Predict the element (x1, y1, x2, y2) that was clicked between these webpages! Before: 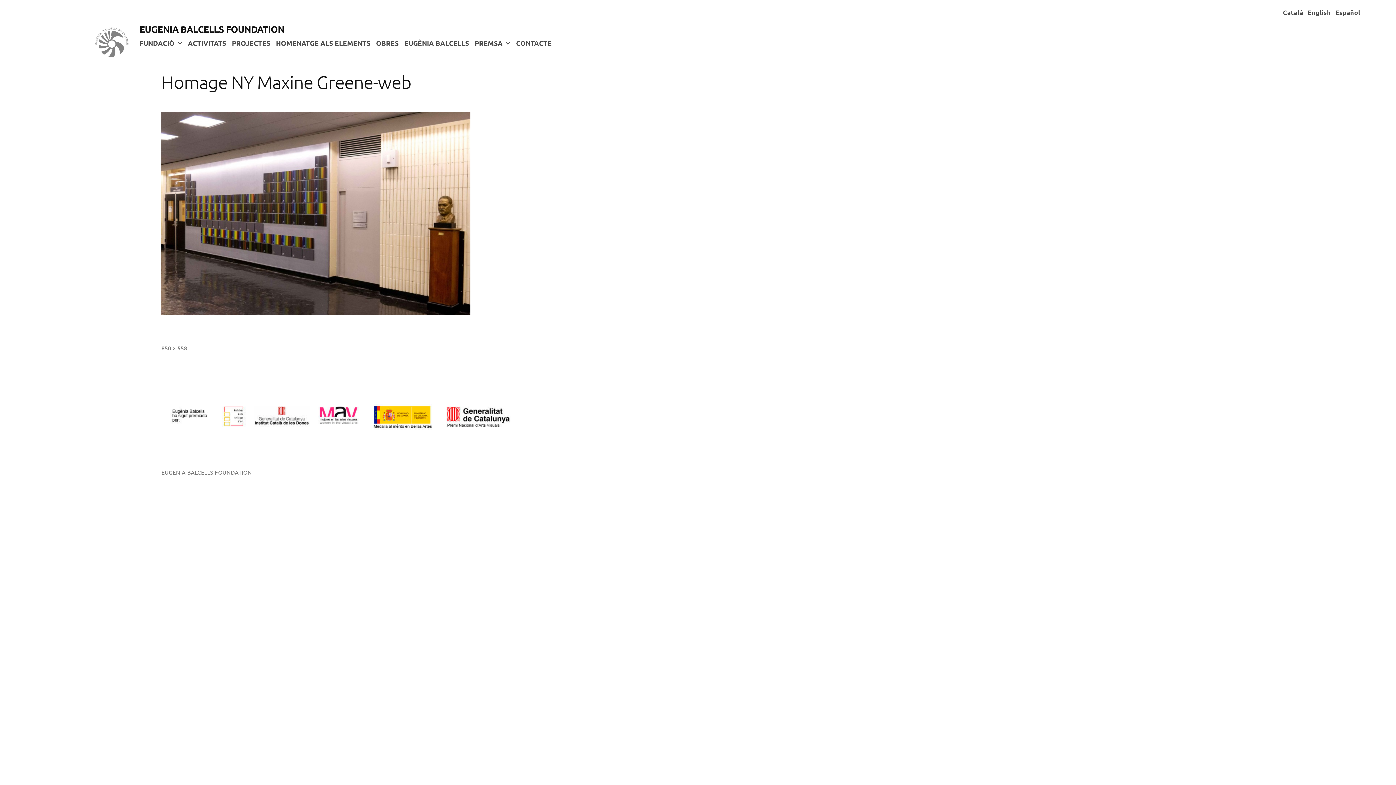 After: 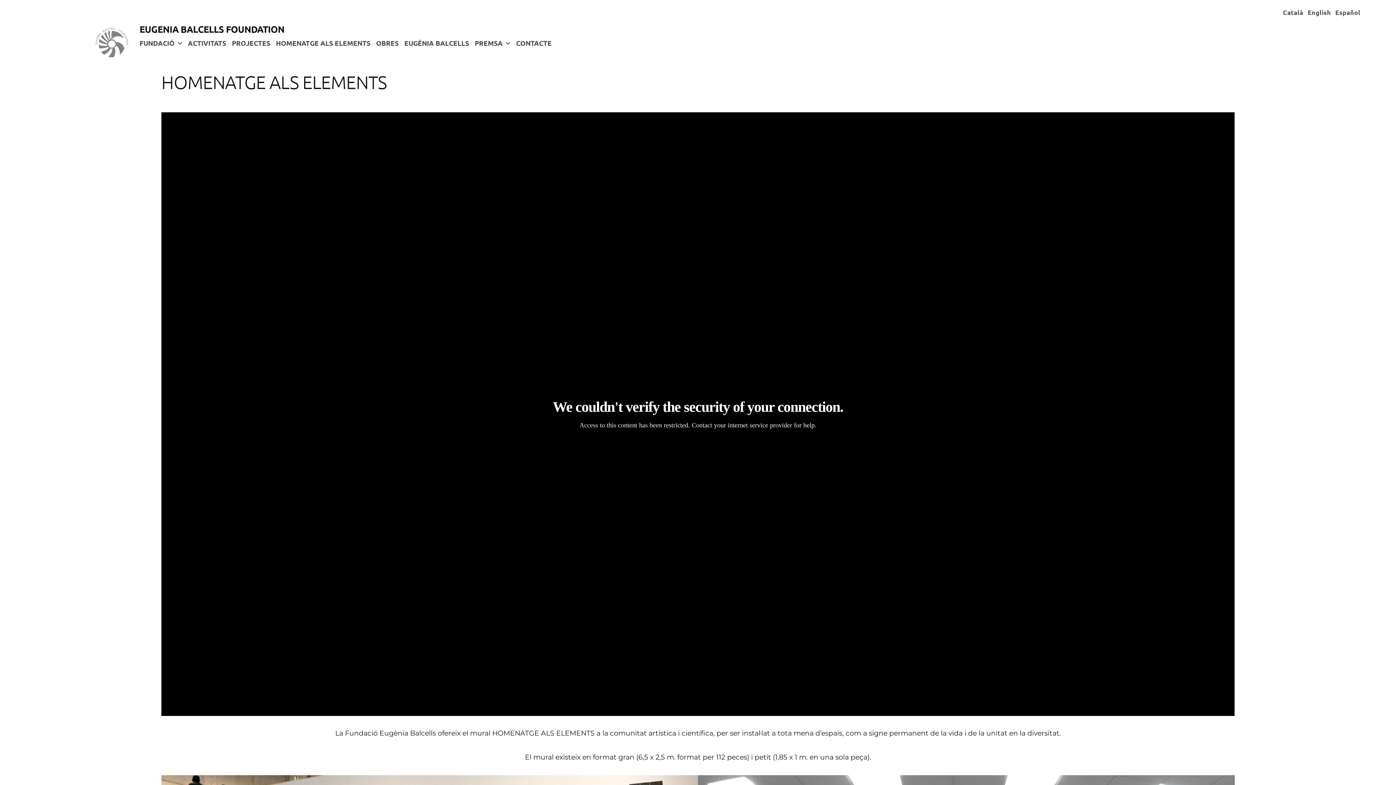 Action: bbox: (276, 38, 370, 47) label: HOMENATGE ALS ELEMENTS